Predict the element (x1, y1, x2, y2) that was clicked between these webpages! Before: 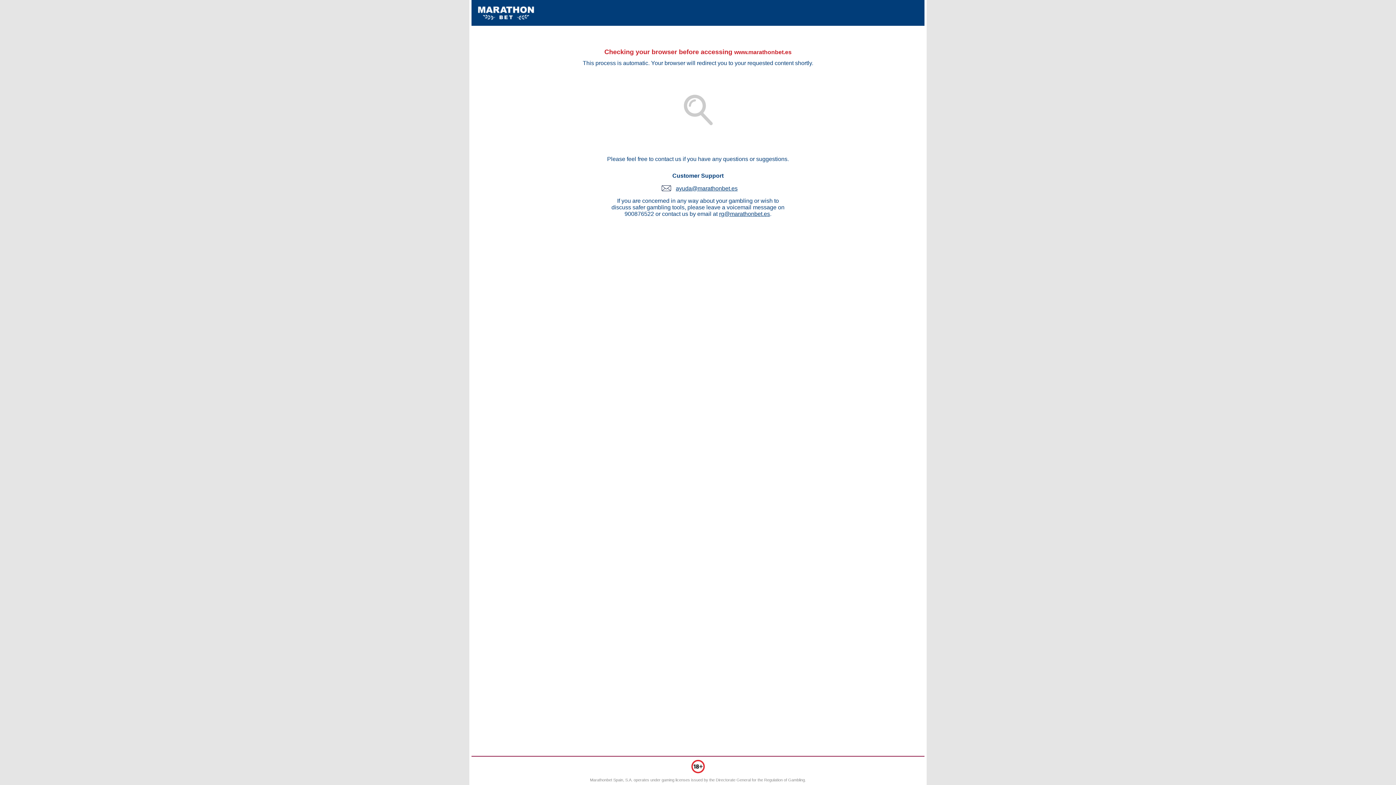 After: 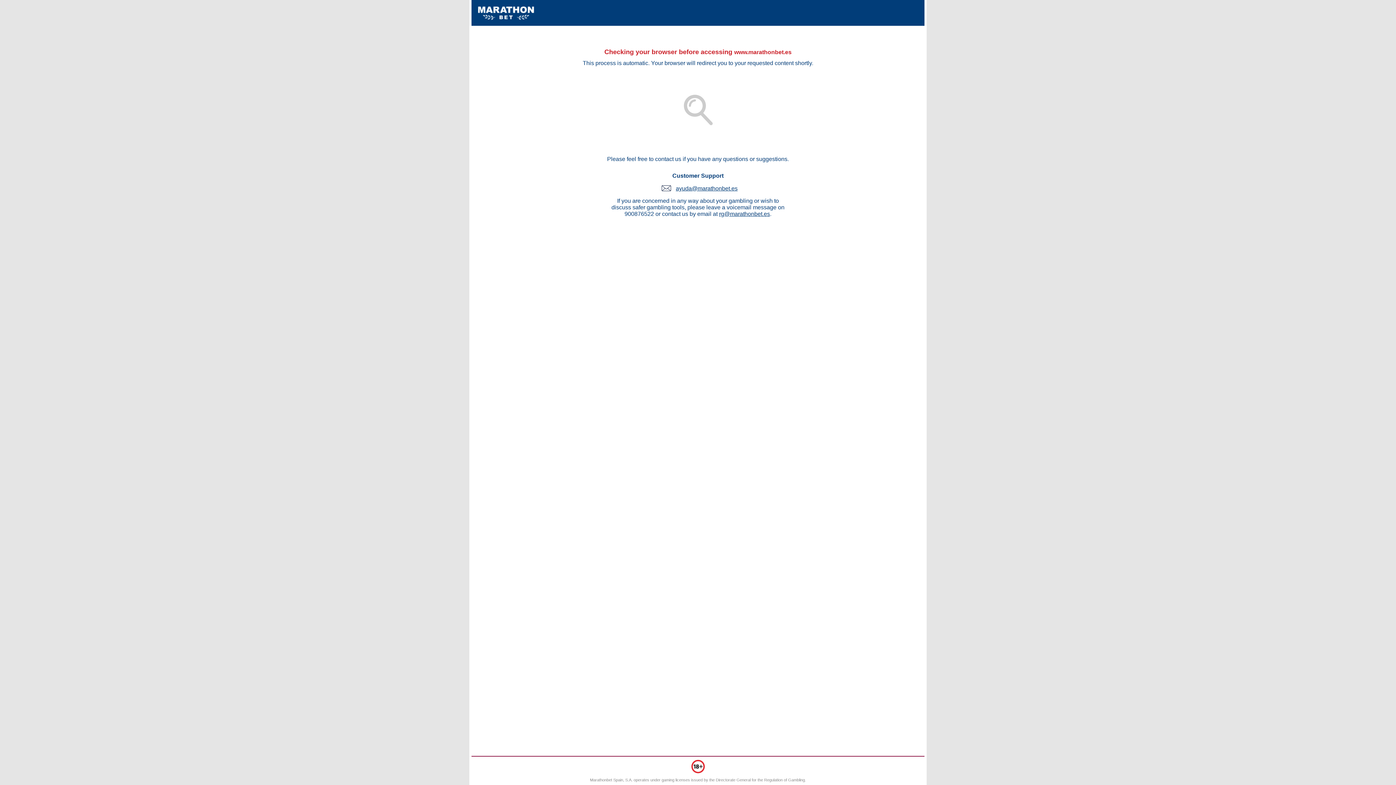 Action: label: ayuda@marathonbet.es bbox: (676, 185, 737, 191)